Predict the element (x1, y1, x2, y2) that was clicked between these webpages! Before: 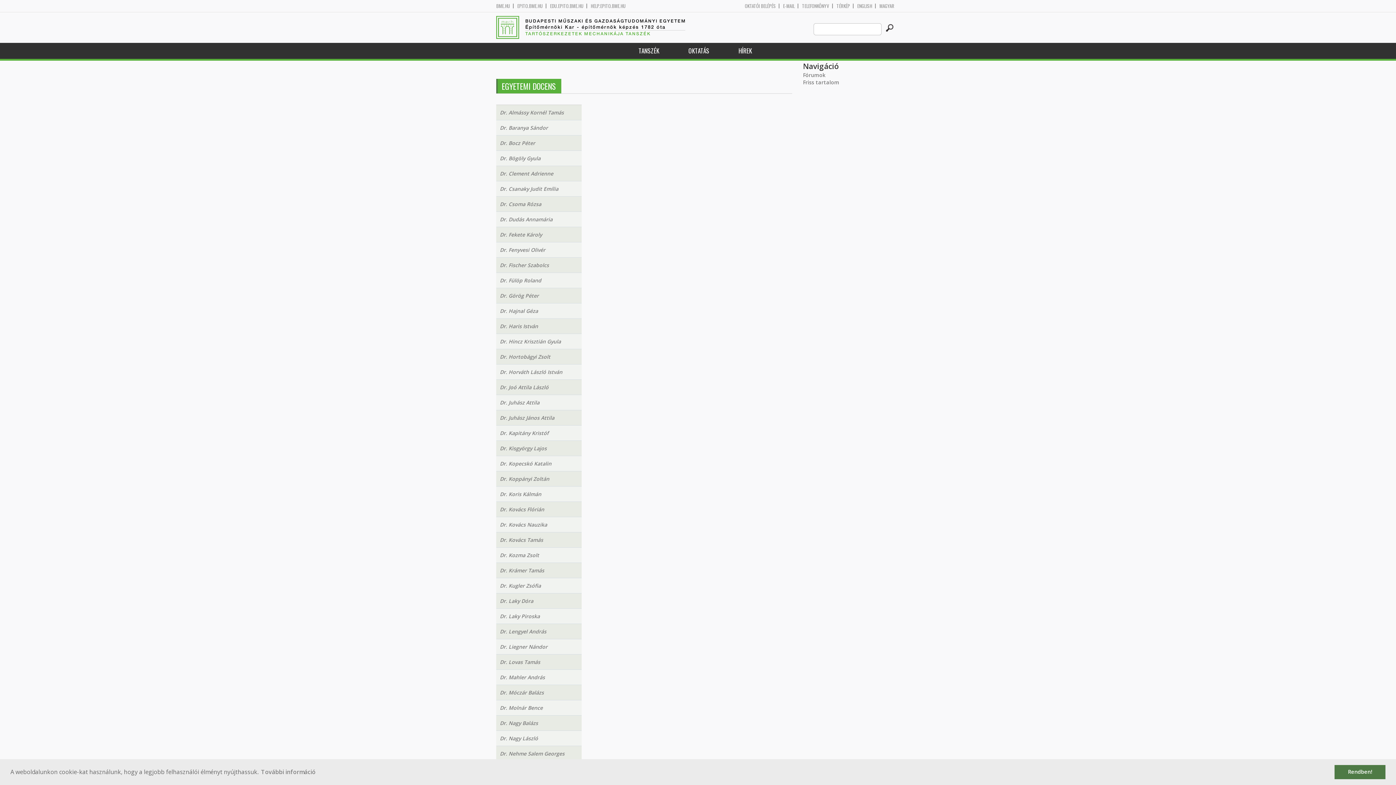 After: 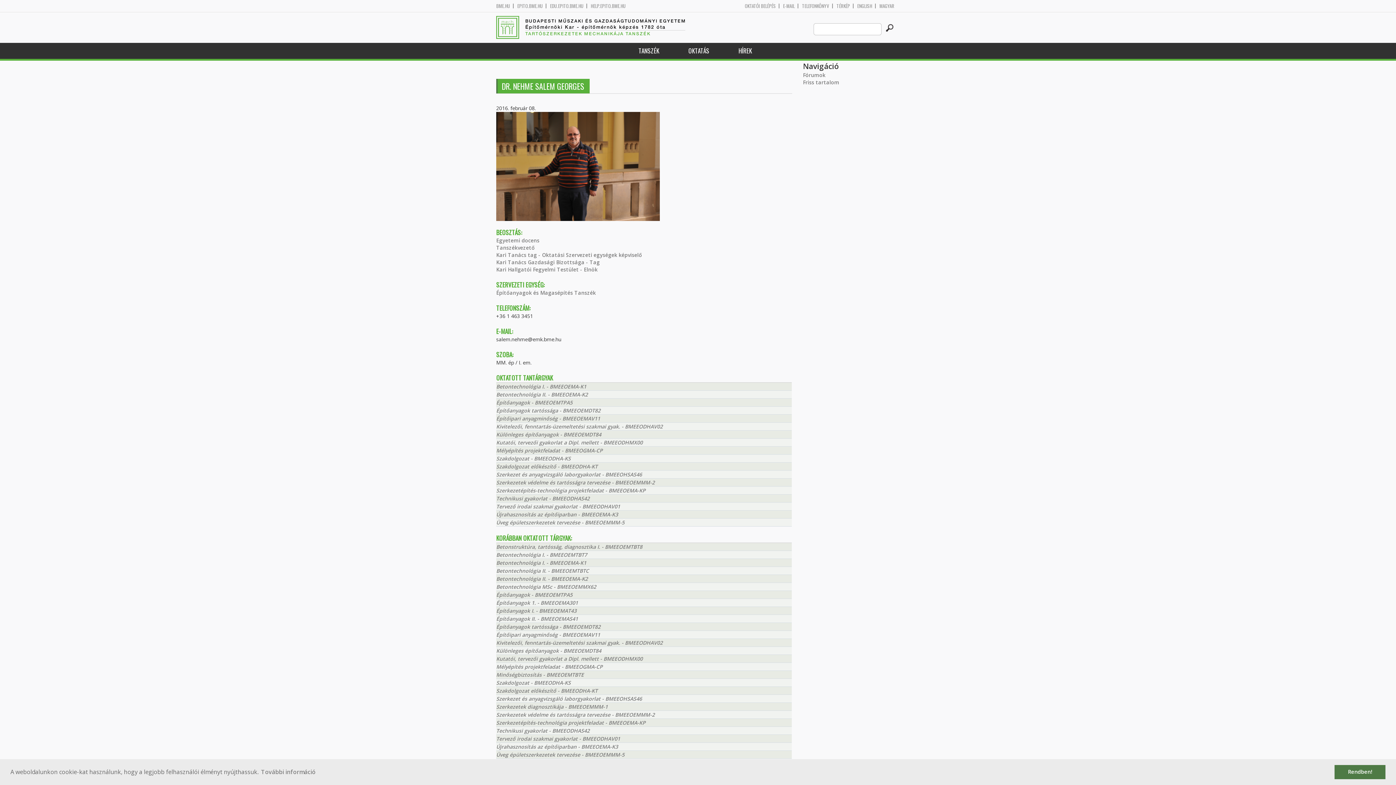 Action: bbox: (500, 750, 564, 757) label: Dr. Nehme Salem Georges